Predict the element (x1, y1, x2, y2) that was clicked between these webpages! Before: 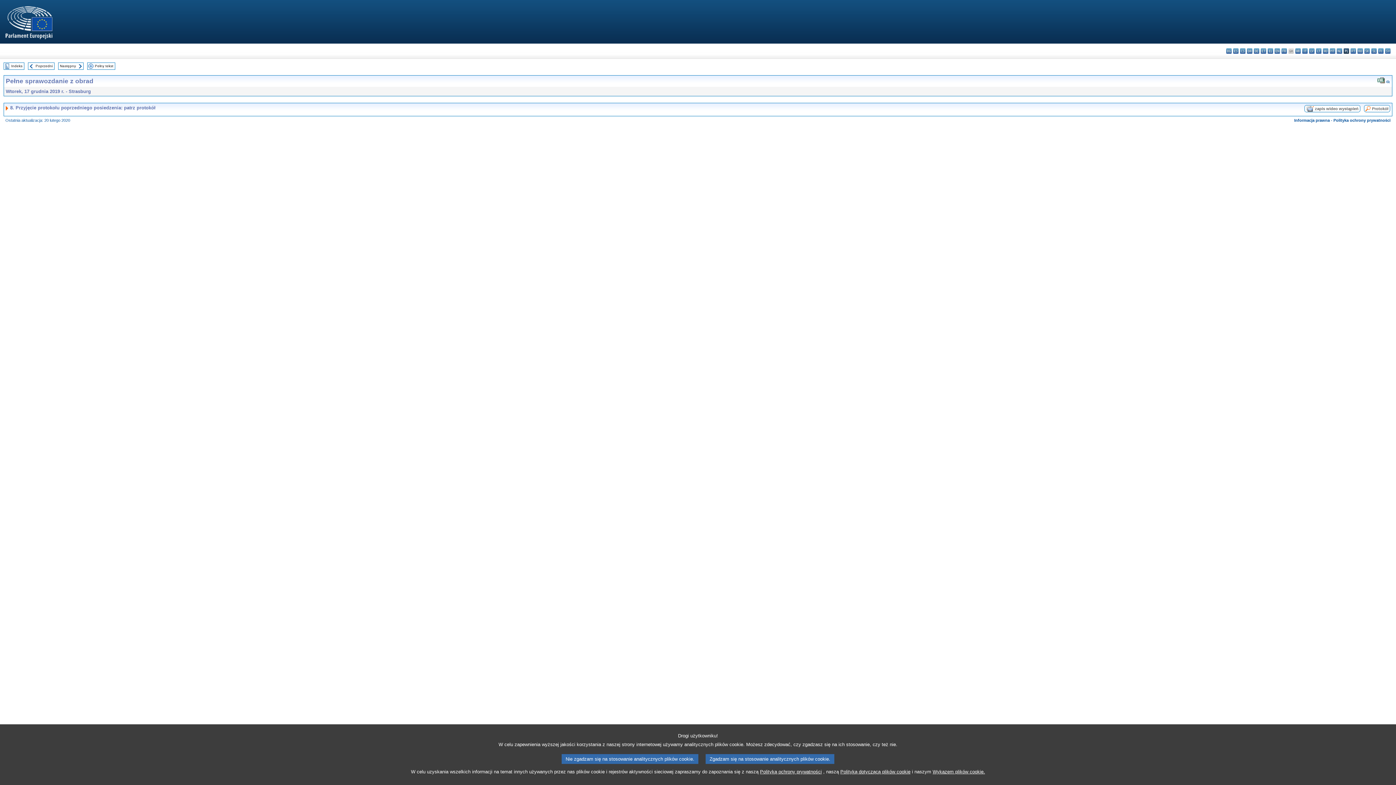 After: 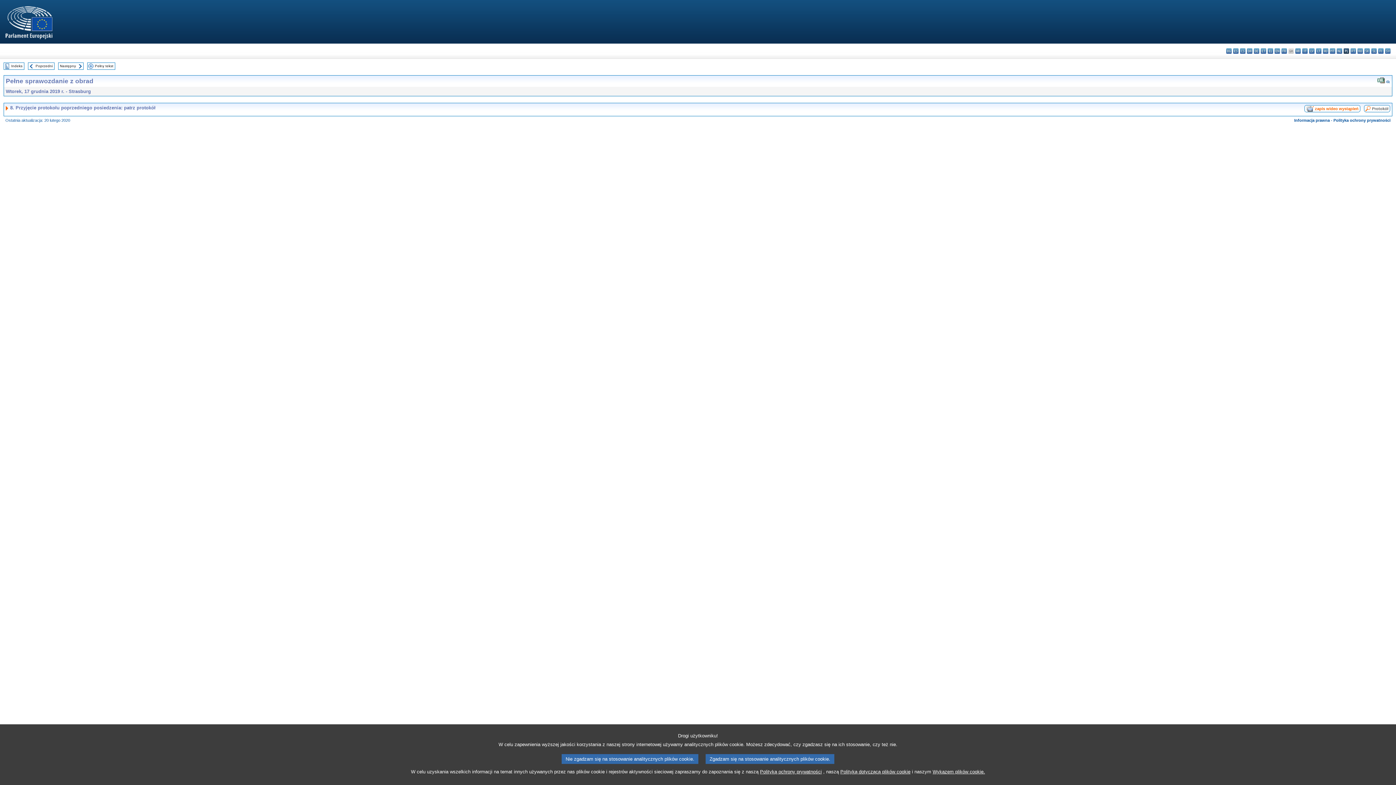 Action: bbox: (1315, 106, 1358, 110) label: zapis wideo wystąpień